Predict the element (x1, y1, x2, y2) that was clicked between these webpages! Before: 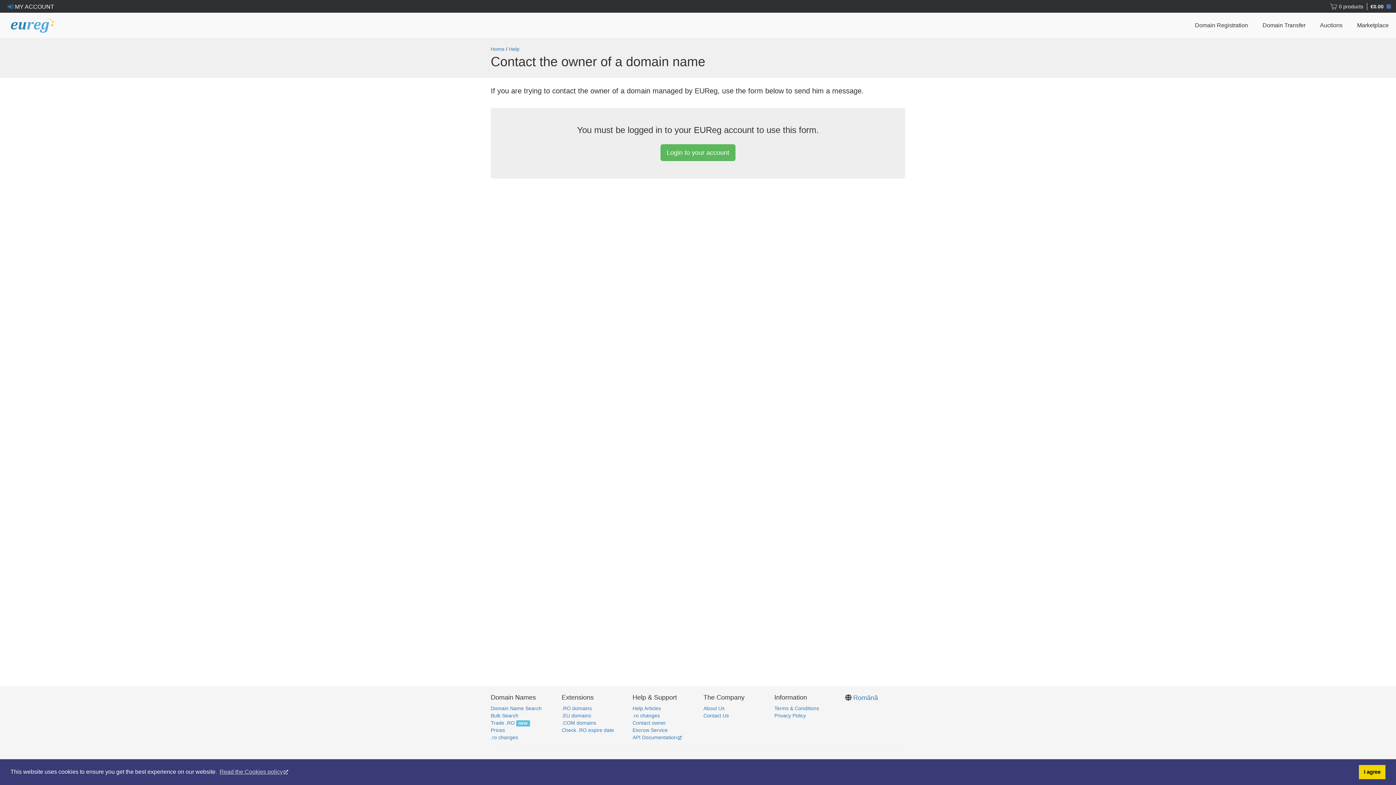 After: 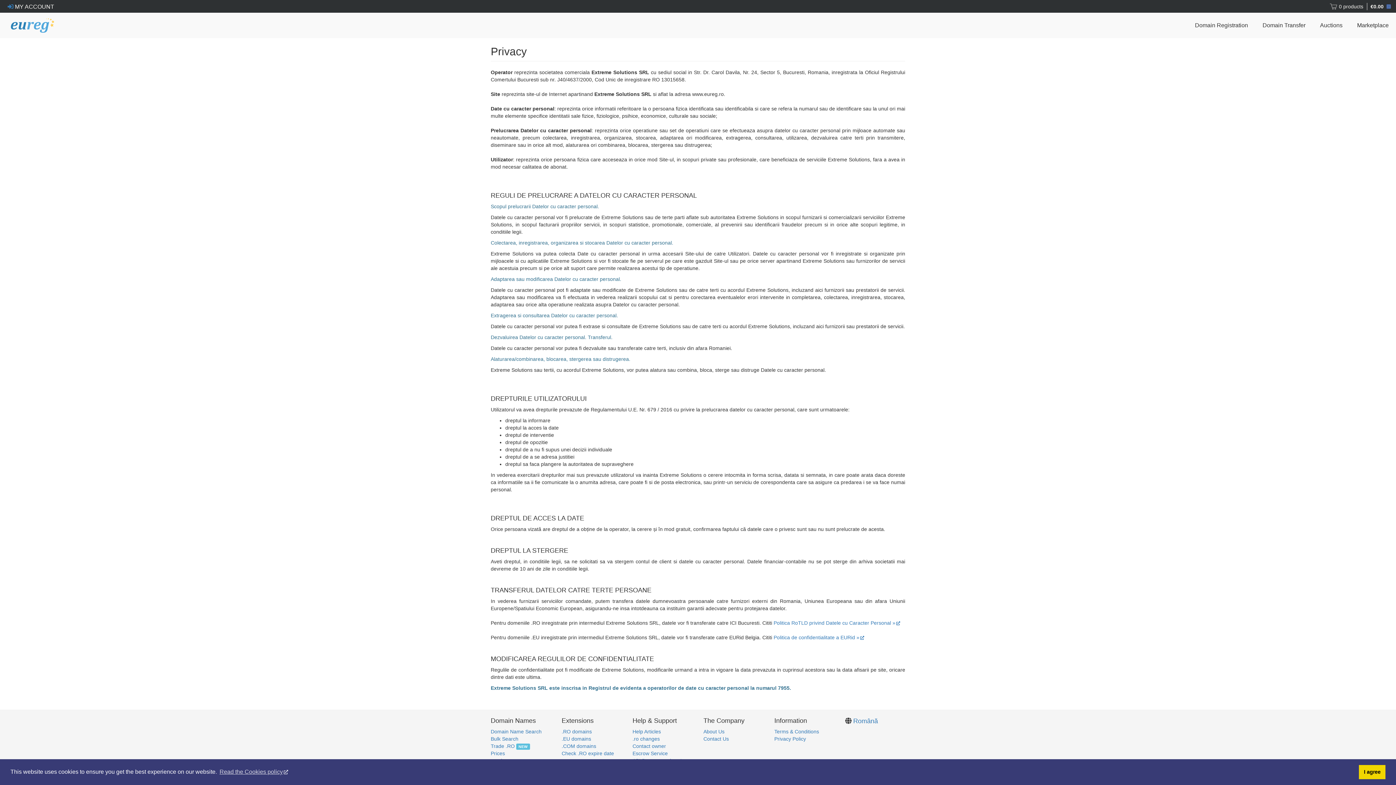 Action: label: Privacy Policy bbox: (774, 713, 806, 718)